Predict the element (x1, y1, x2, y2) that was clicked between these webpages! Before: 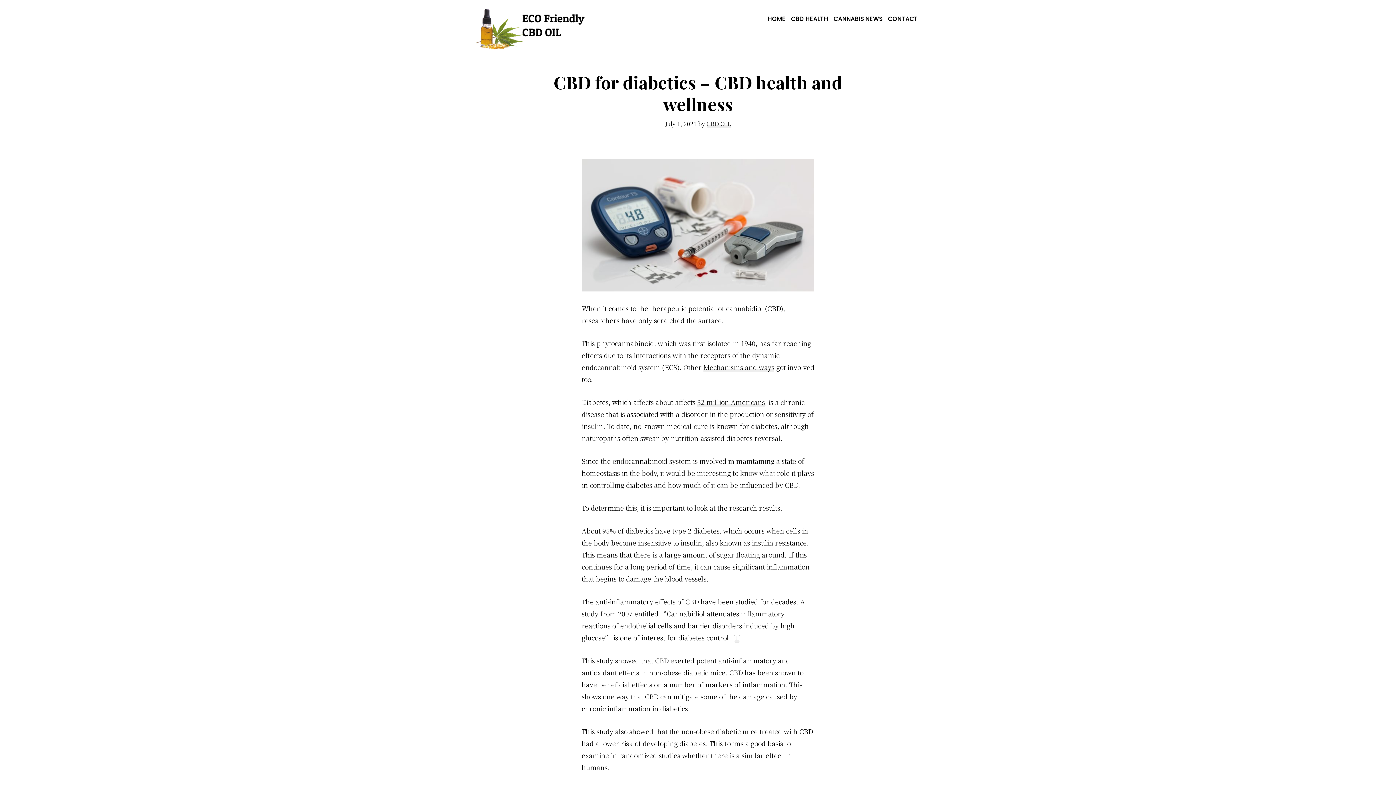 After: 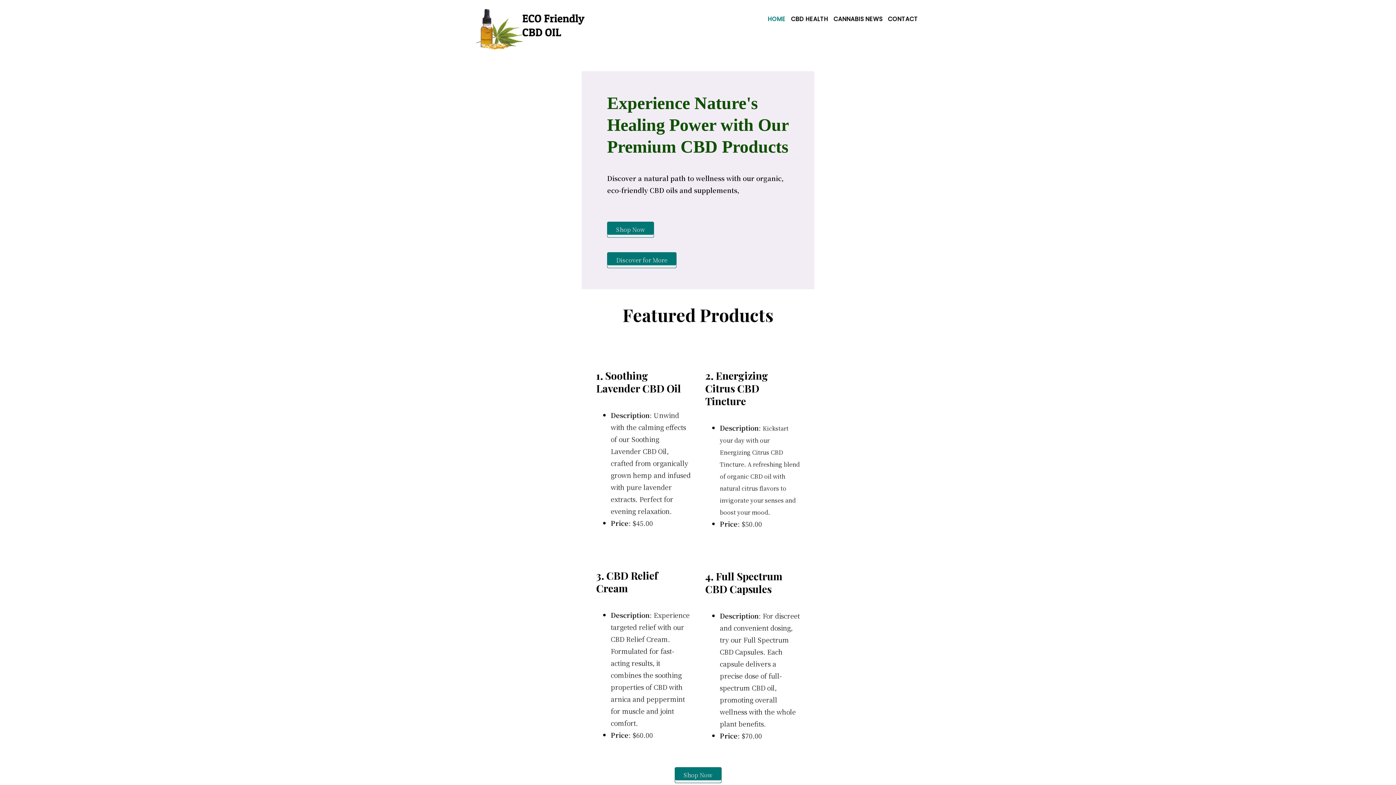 Action: bbox: (476, 10, 585, 19)